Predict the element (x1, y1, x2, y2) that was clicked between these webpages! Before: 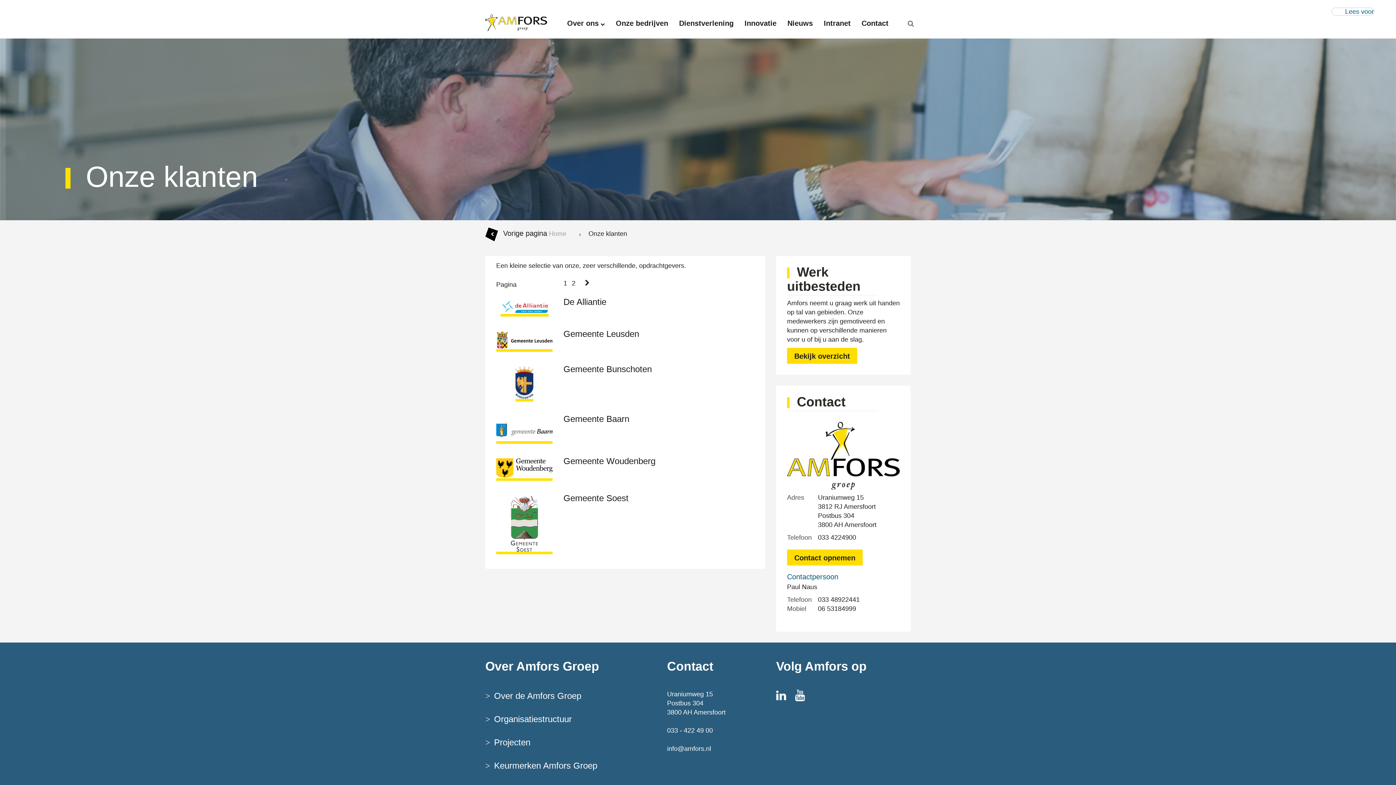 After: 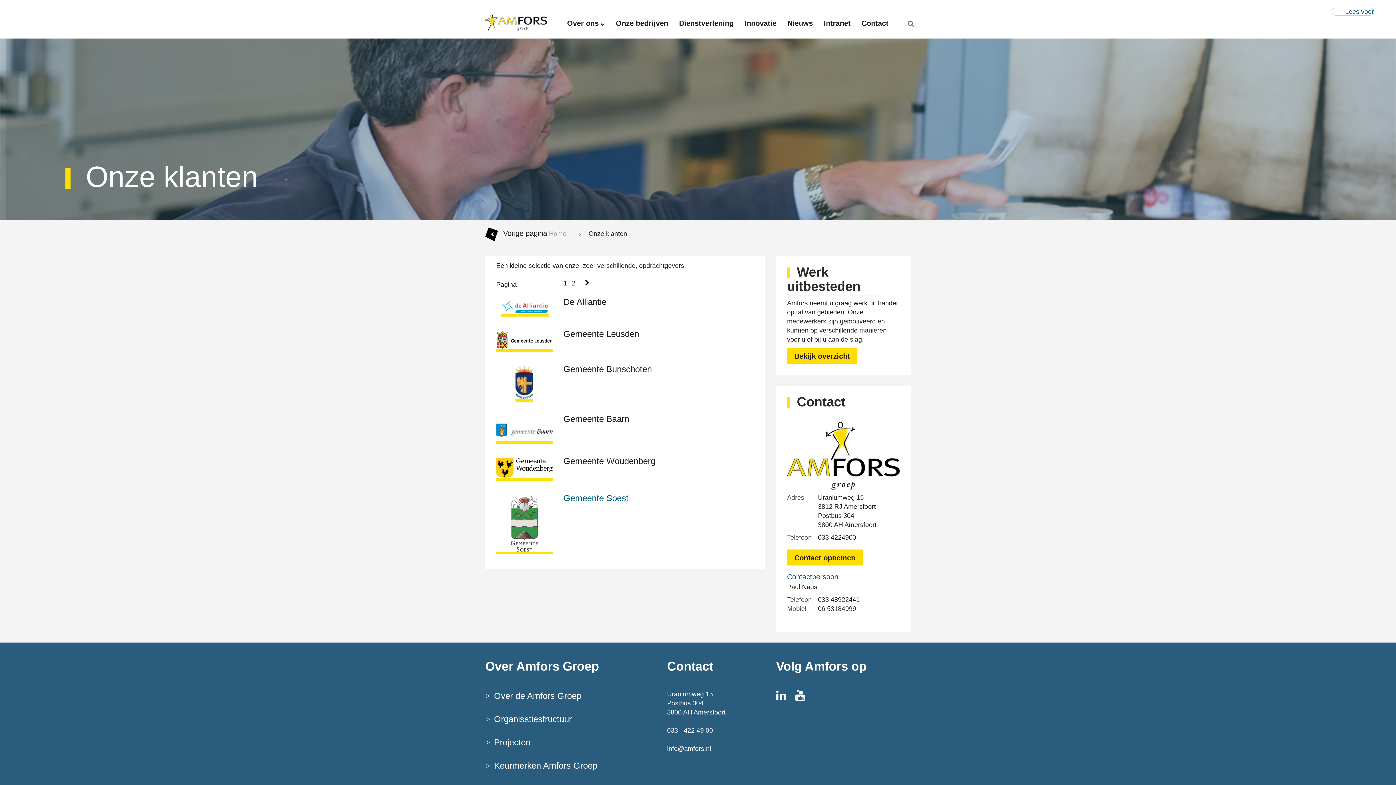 Action: label: Gemeente Soest bbox: (490, 495, 760, 558)